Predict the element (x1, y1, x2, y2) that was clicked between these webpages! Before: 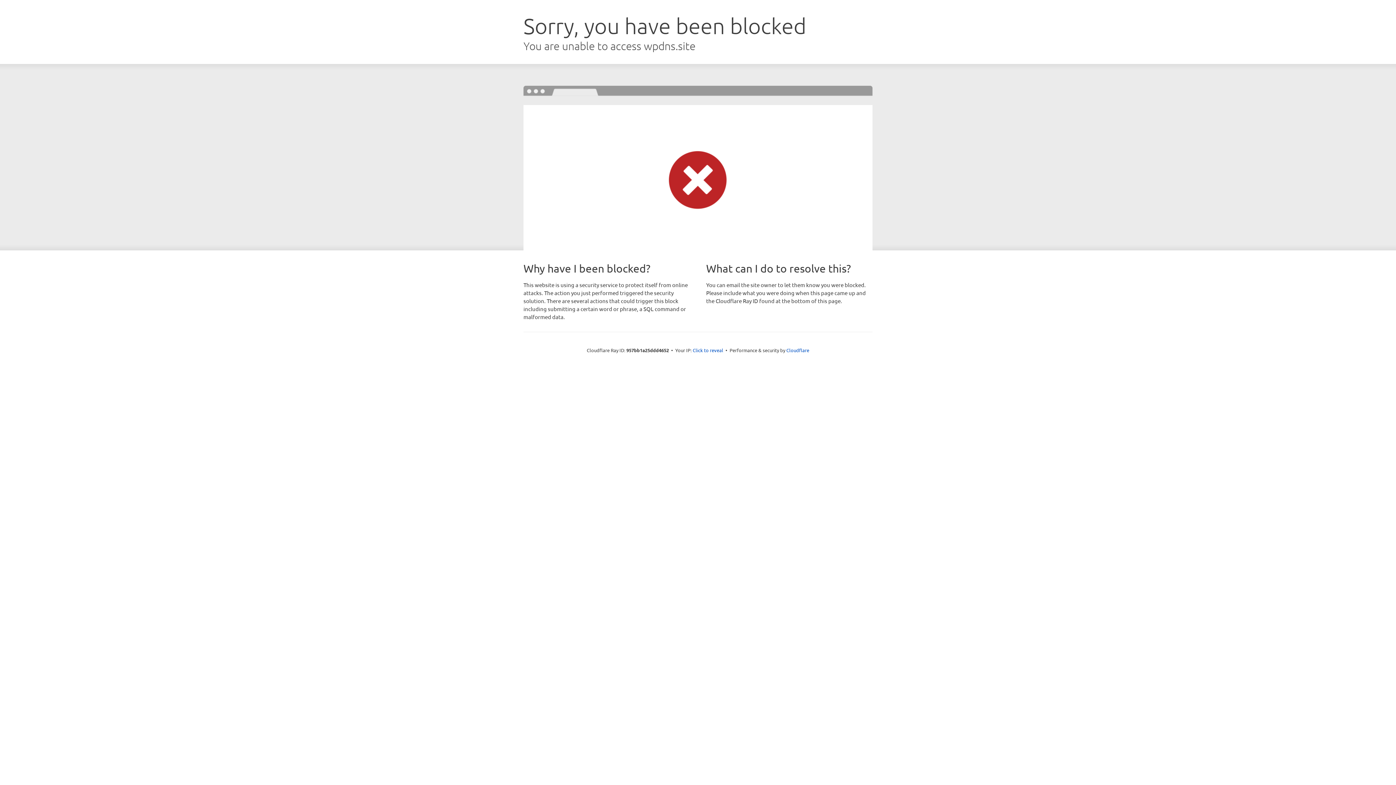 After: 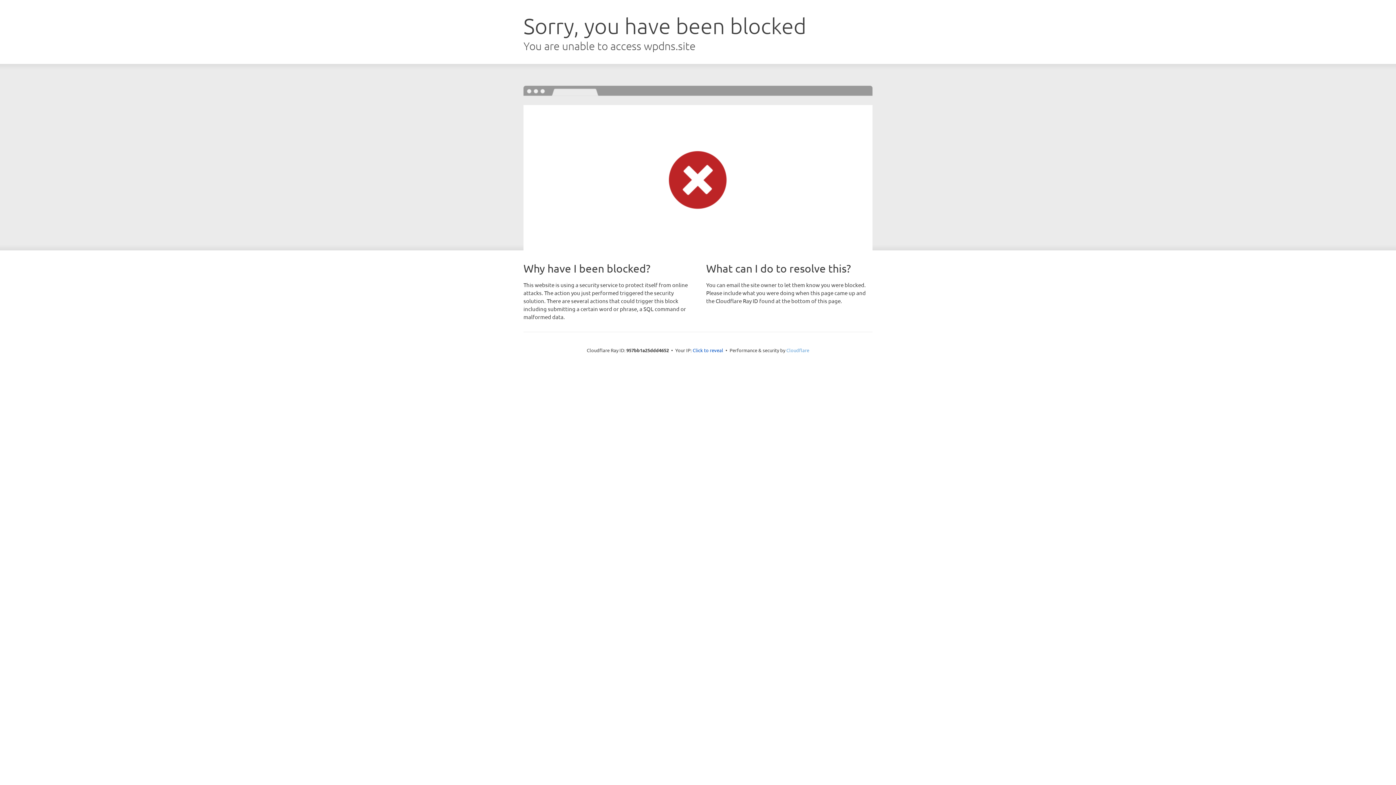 Action: bbox: (786, 347, 809, 353) label: Cloudflare